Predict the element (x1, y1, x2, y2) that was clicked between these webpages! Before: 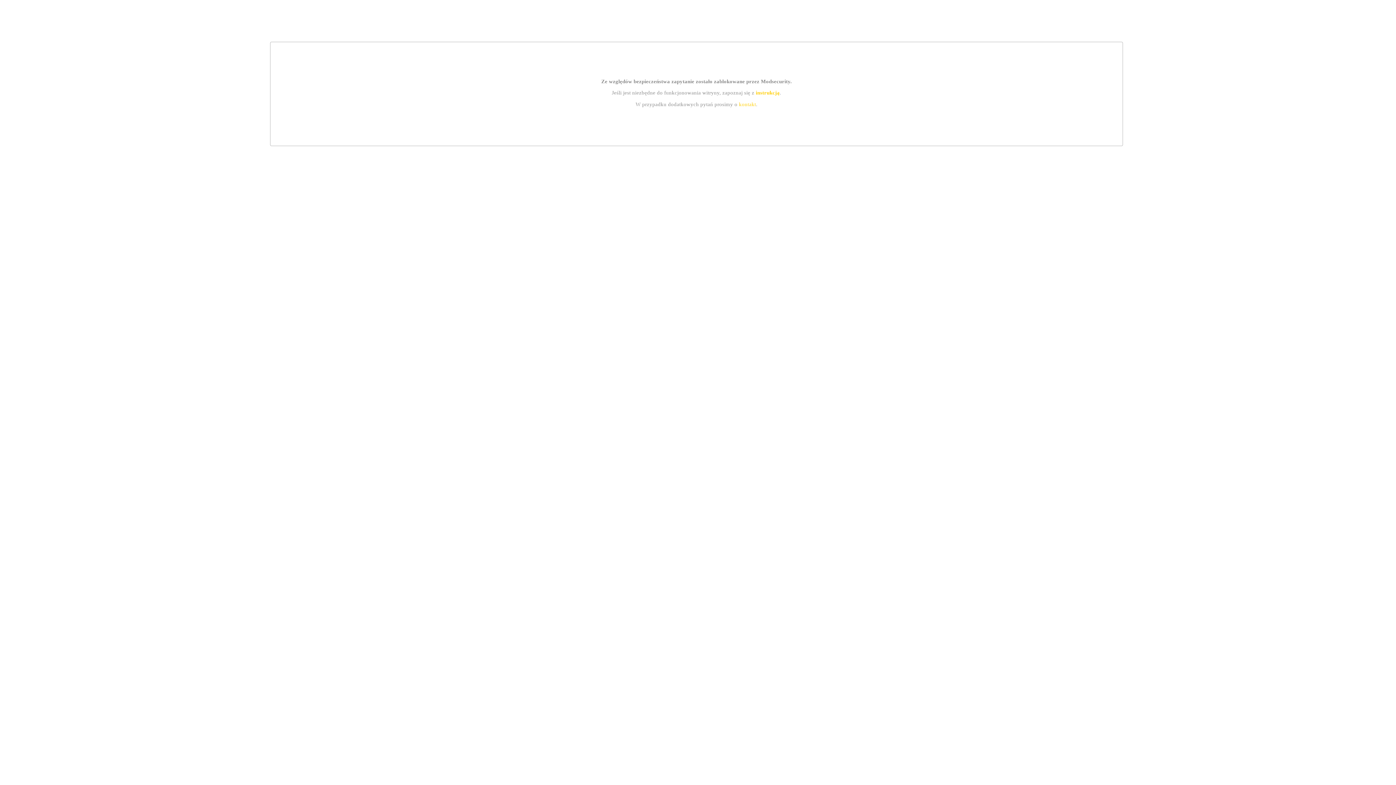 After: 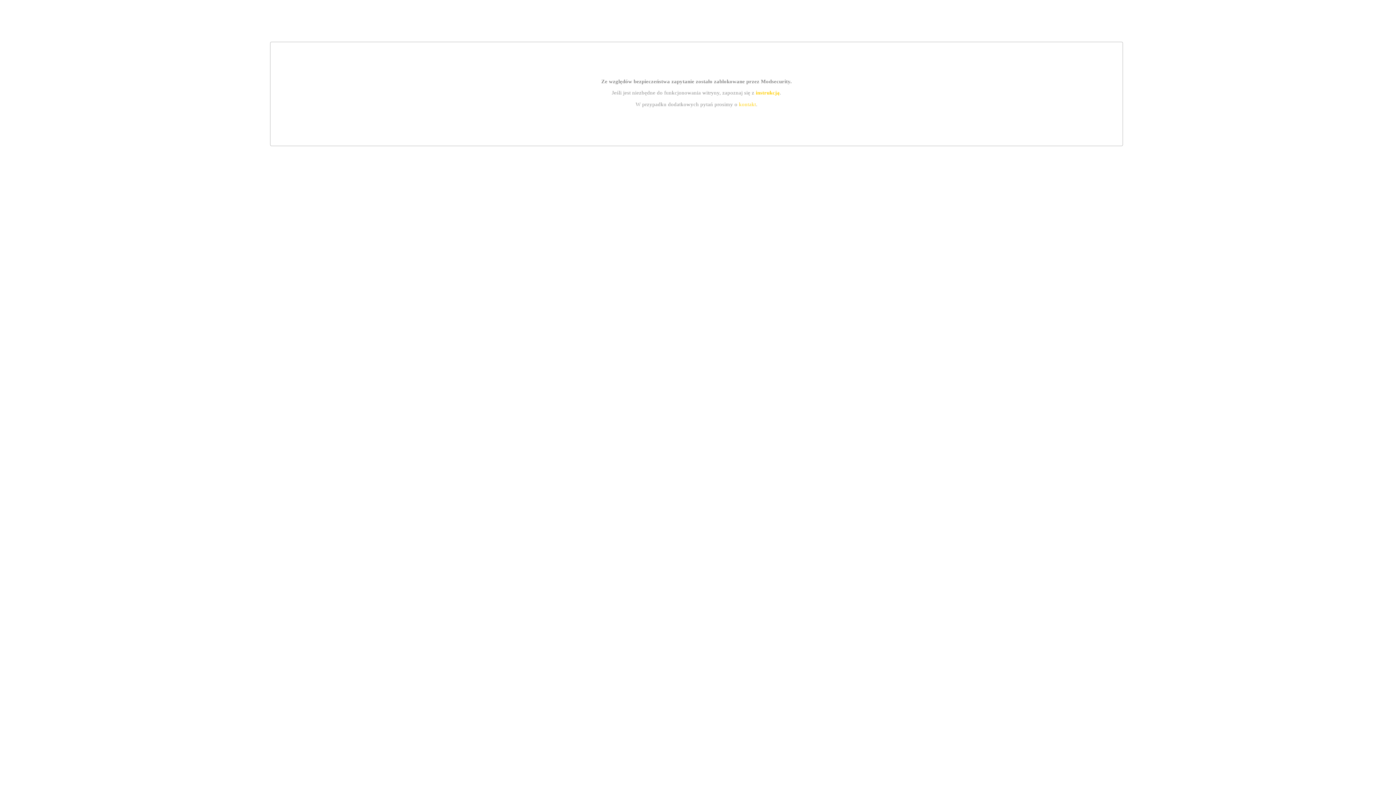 Action: bbox: (739, 101, 756, 107) label: kontakt